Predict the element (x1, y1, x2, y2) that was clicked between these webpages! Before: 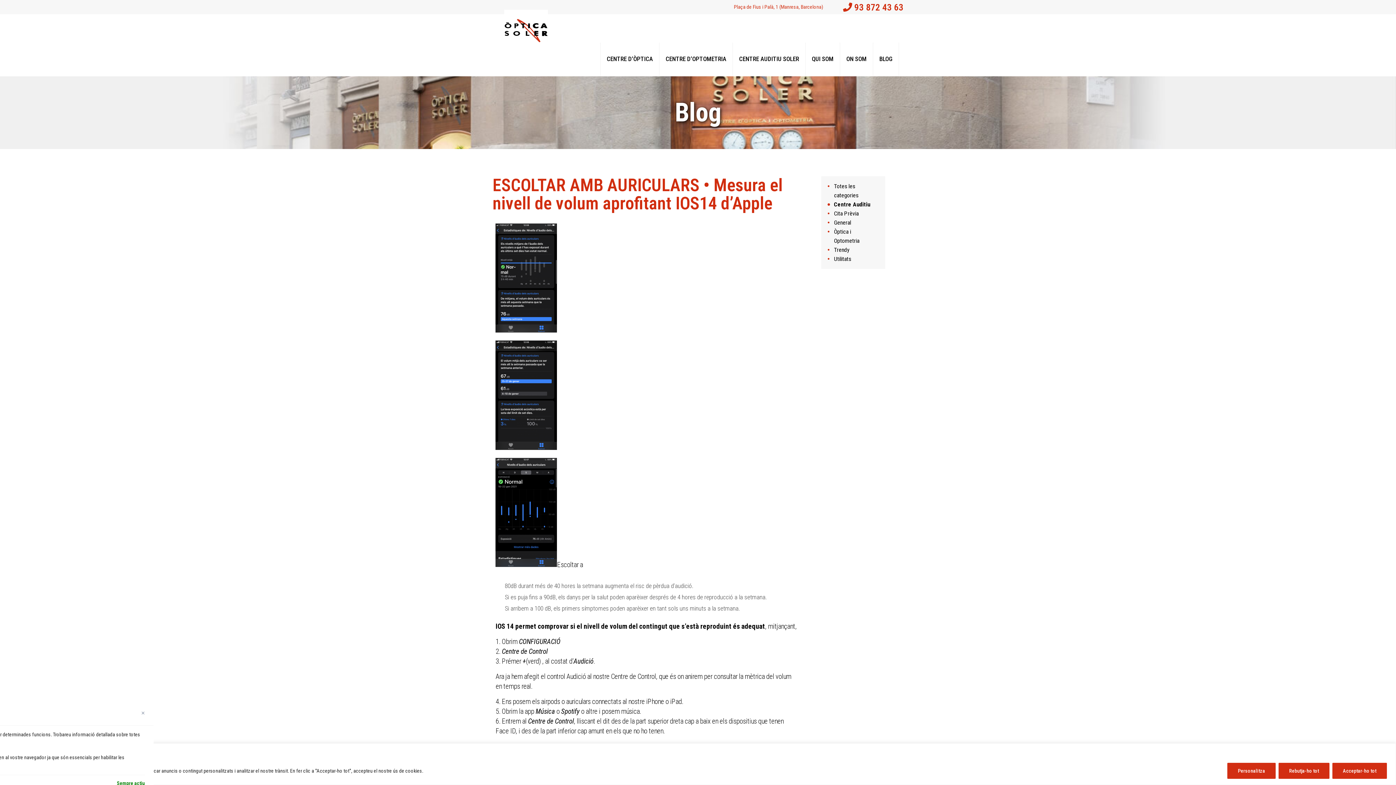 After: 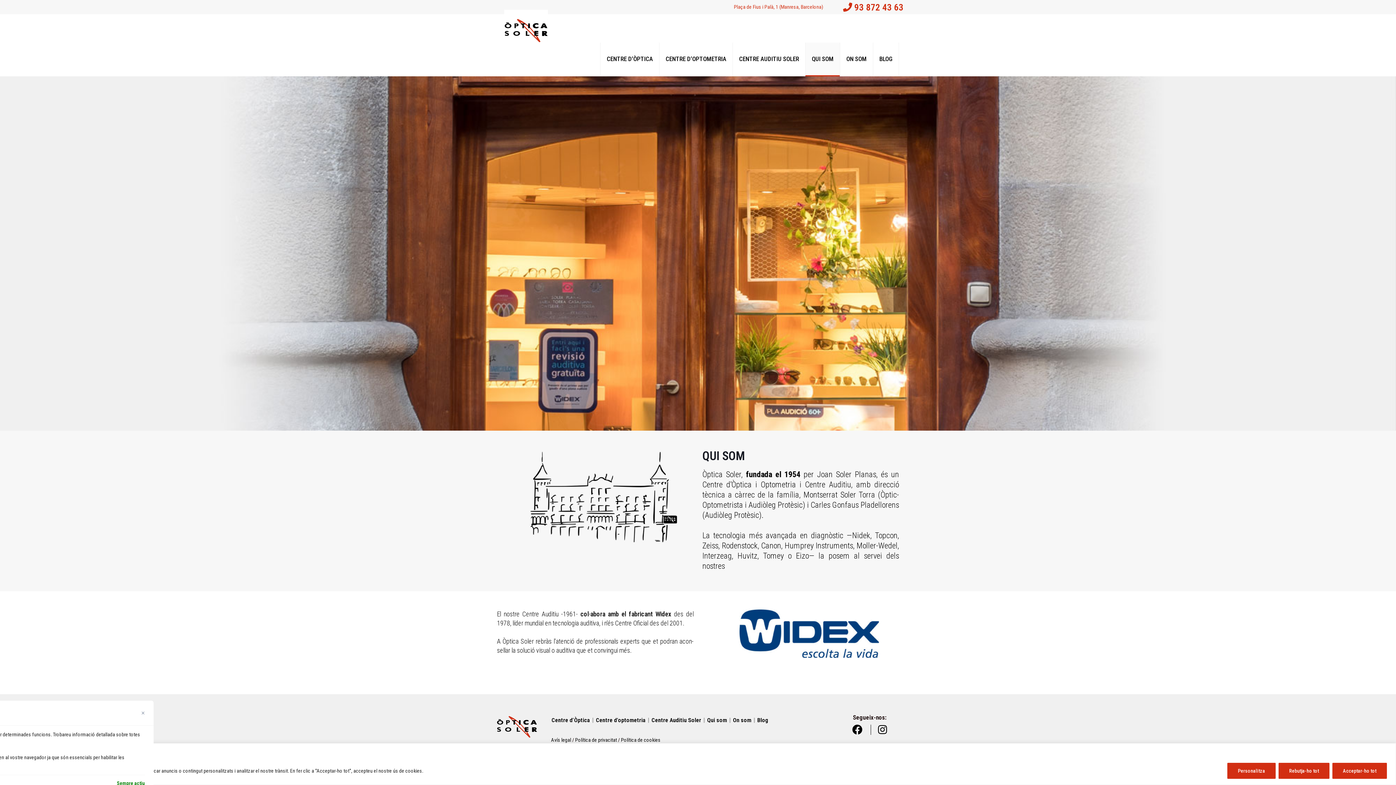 Action: bbox: (805, 42, 840, 76) label: QUI SOM